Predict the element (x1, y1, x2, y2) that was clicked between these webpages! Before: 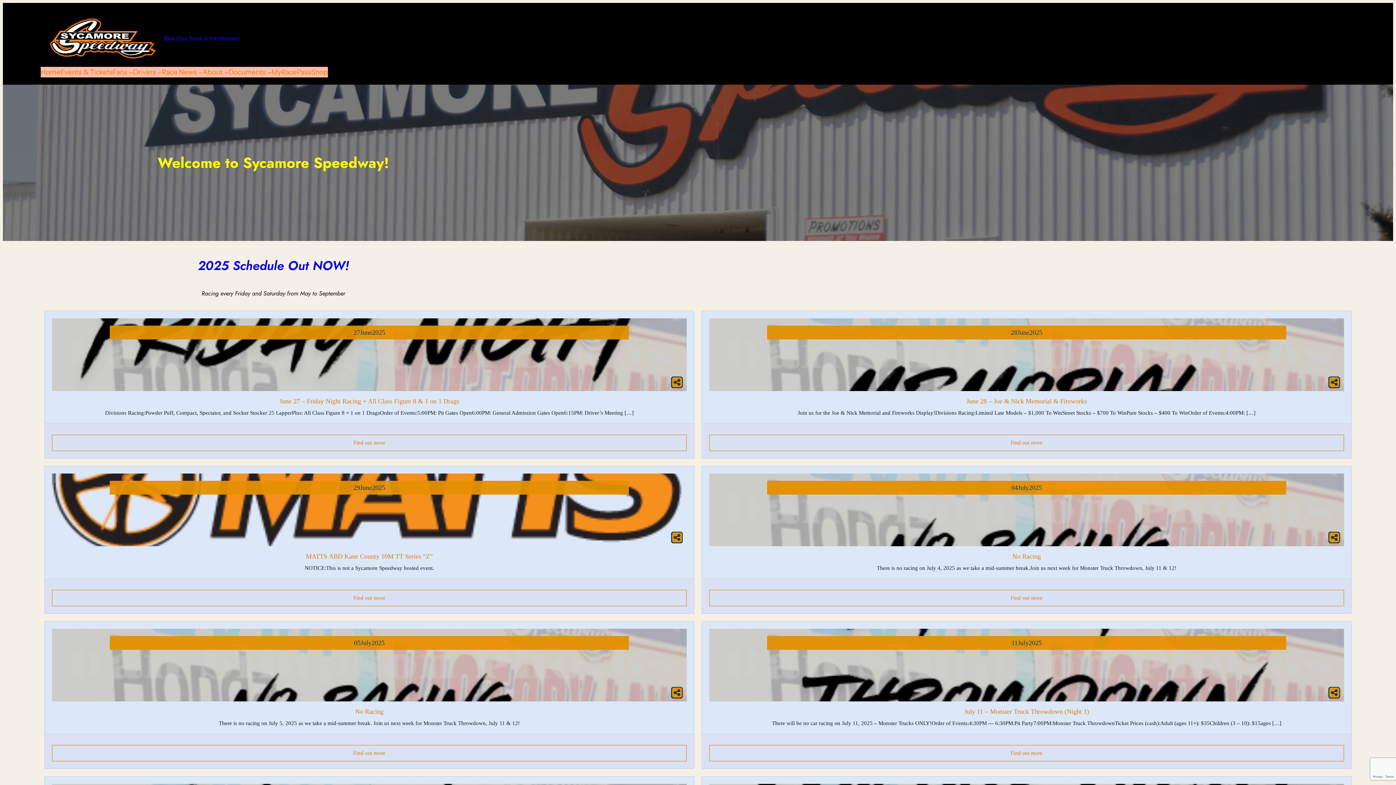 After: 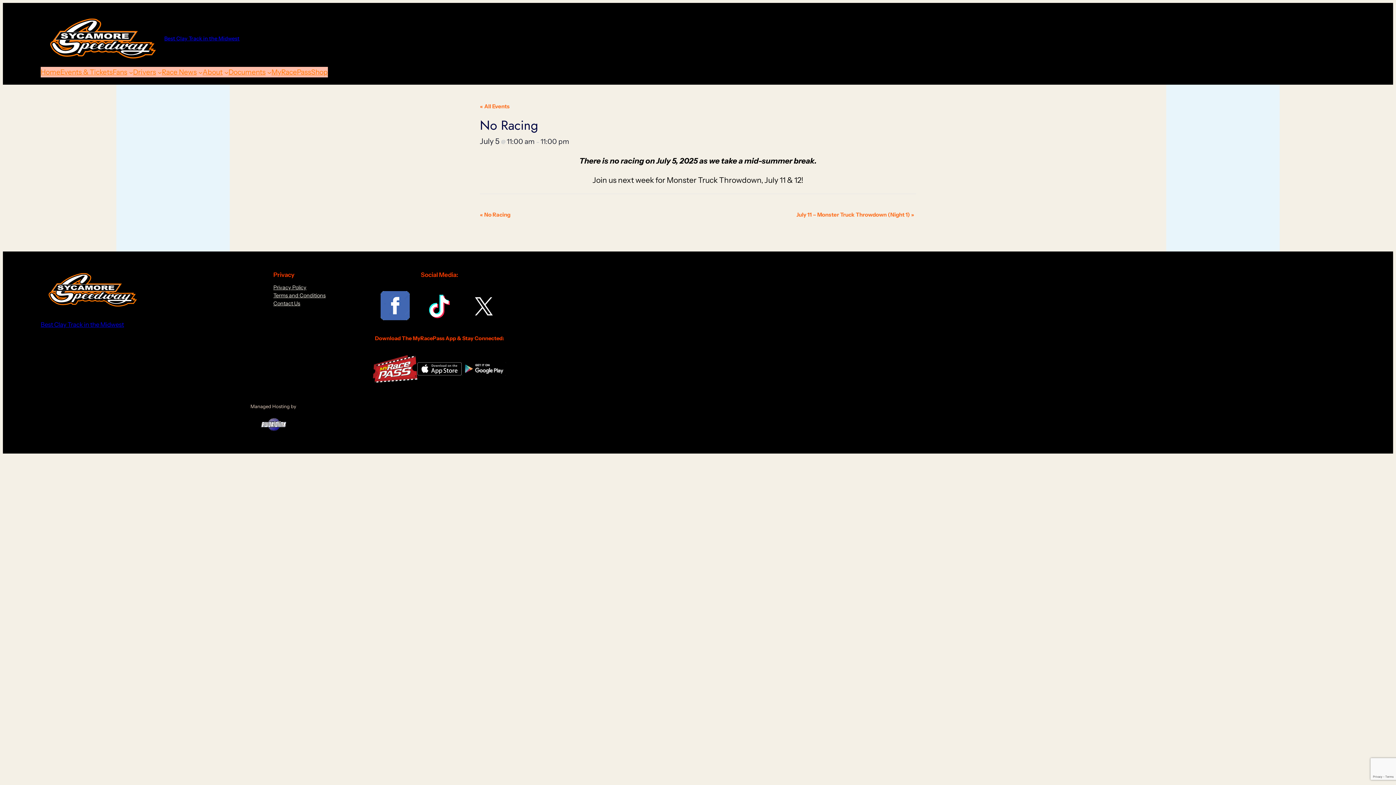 Action: bbox: (52, 694, 686, 703)